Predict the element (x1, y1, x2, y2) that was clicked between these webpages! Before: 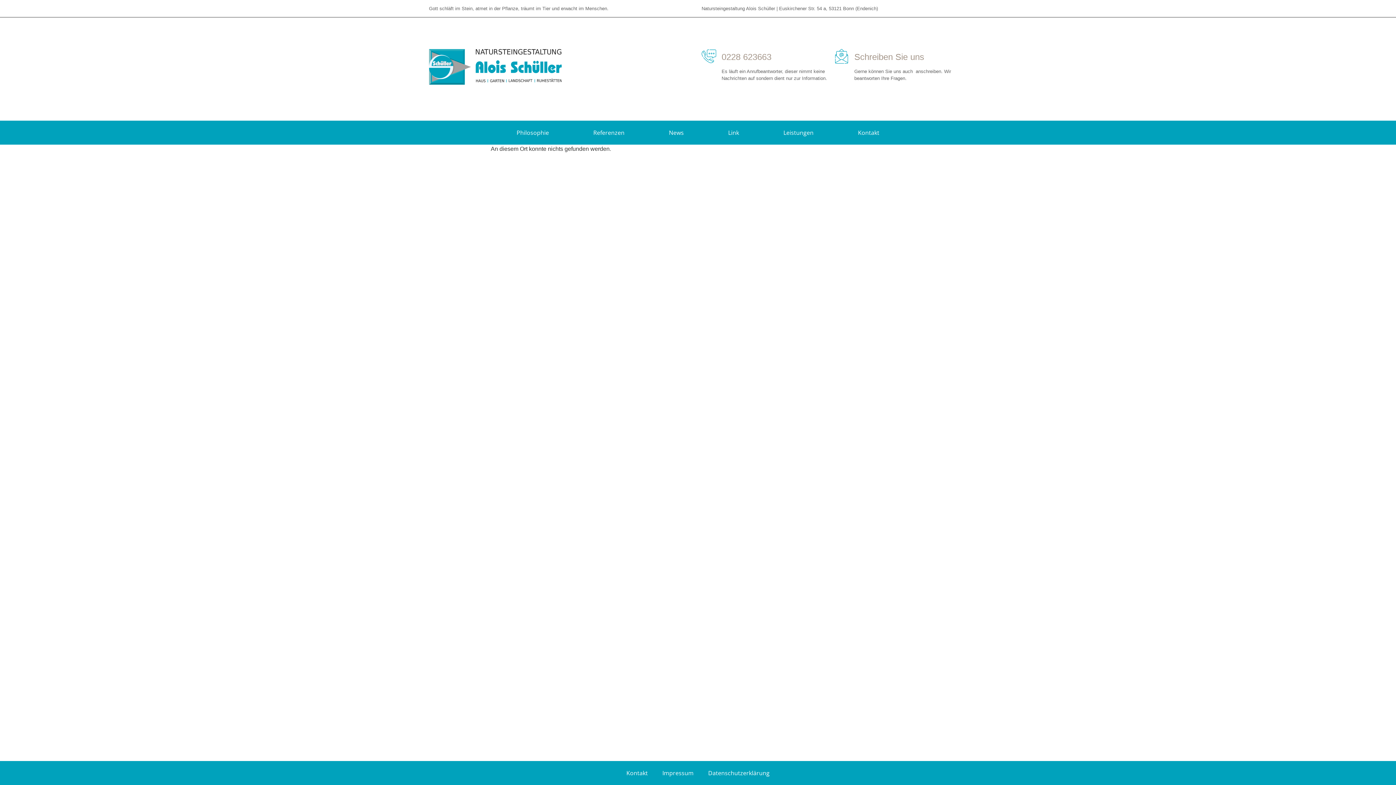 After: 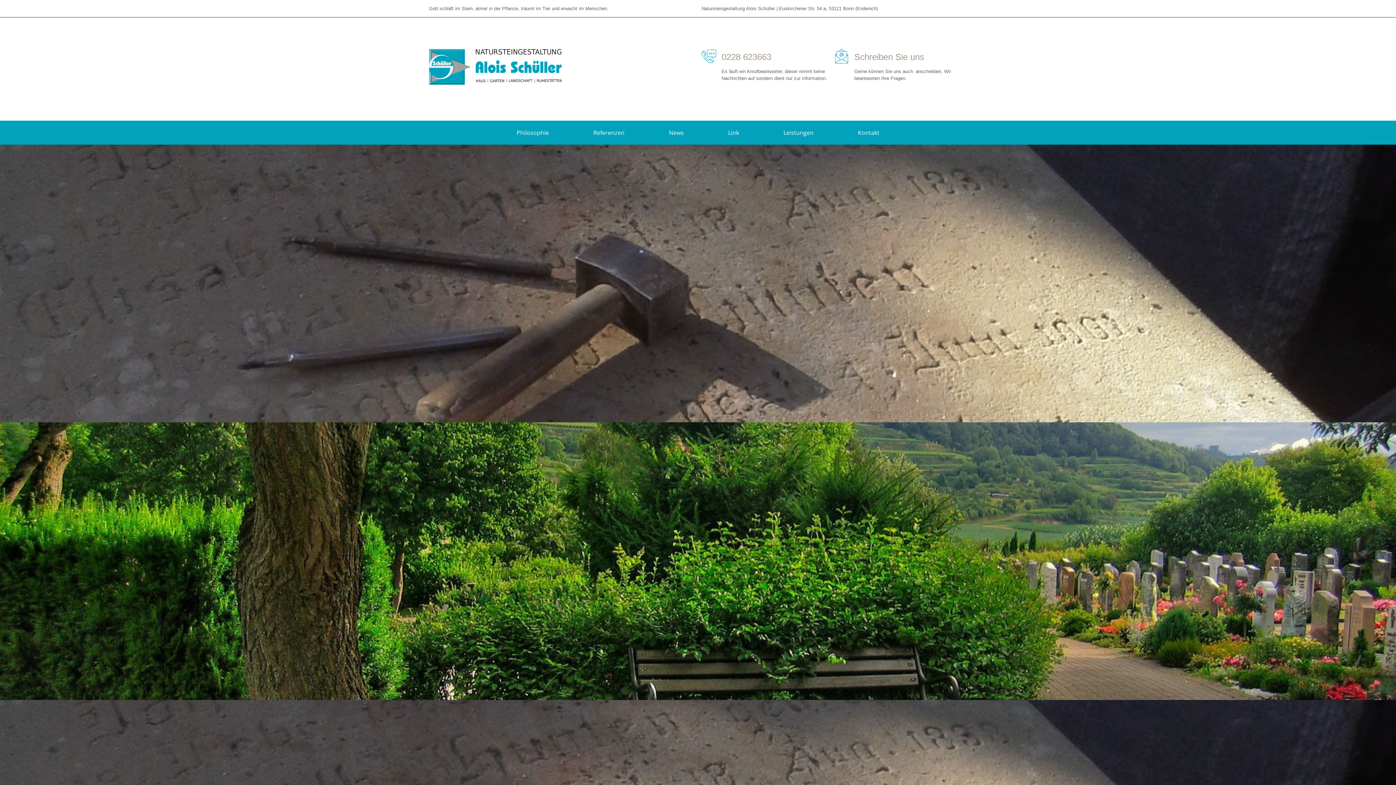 Action: label: Link bbox: (706, 124, 761, 141)